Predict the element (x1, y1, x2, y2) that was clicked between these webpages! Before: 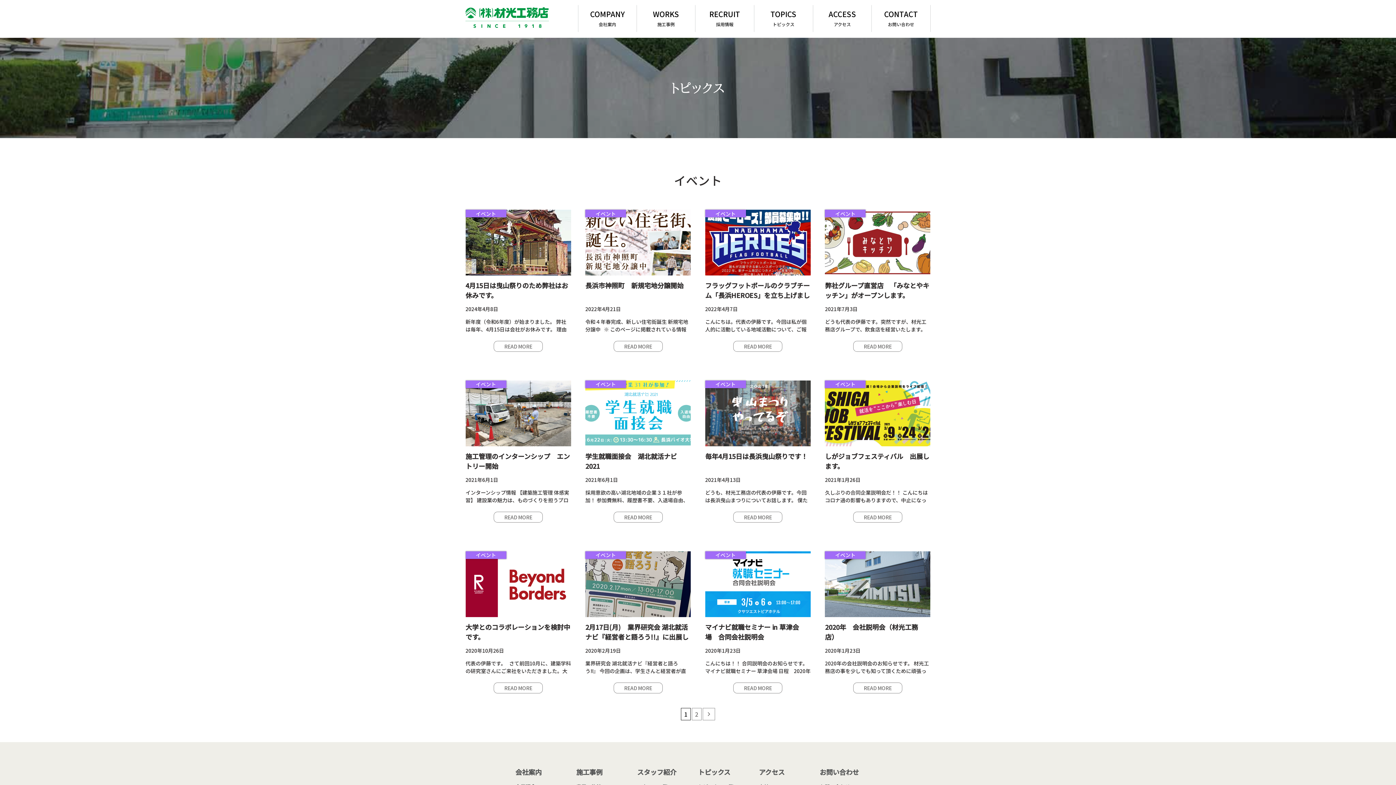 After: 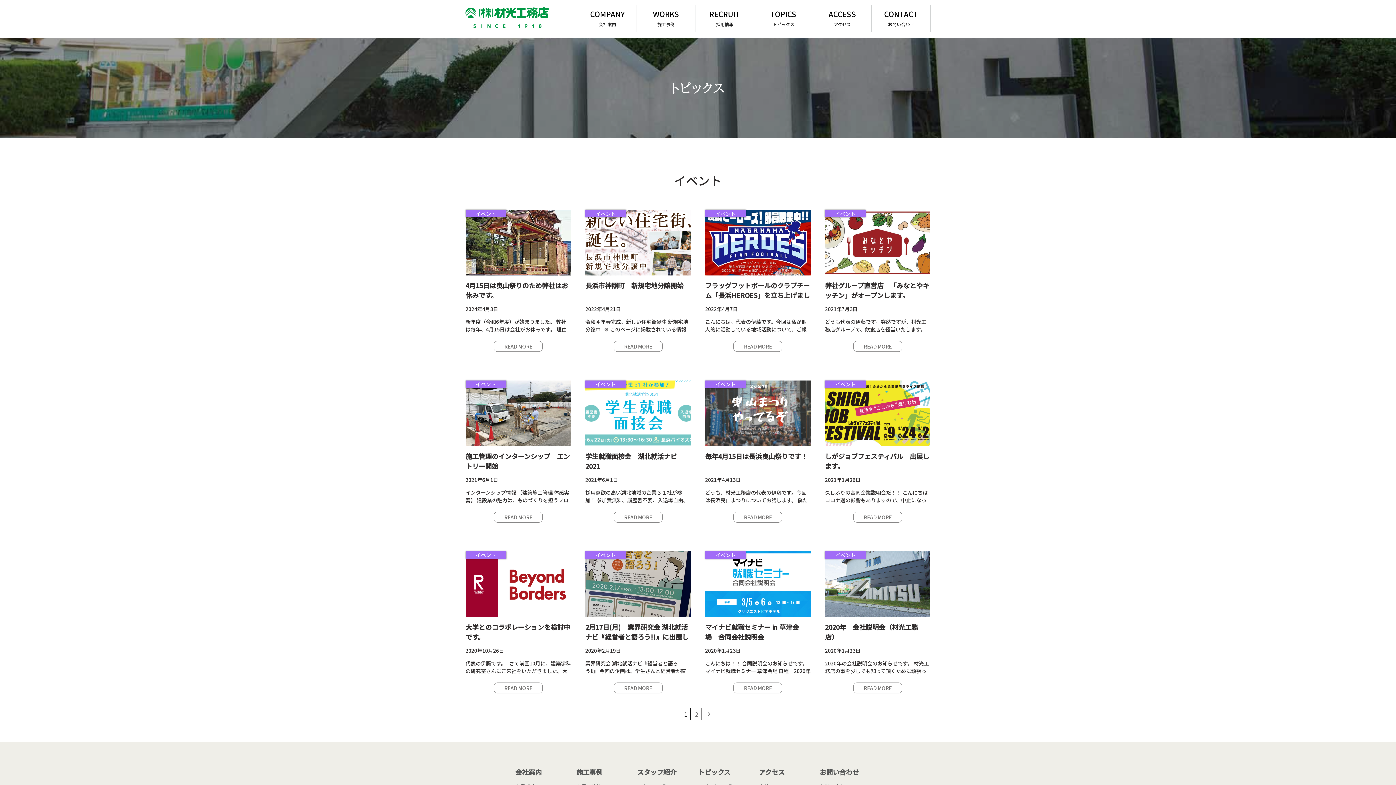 Action: bbox: (825, 551, 865, 559) label: イベント